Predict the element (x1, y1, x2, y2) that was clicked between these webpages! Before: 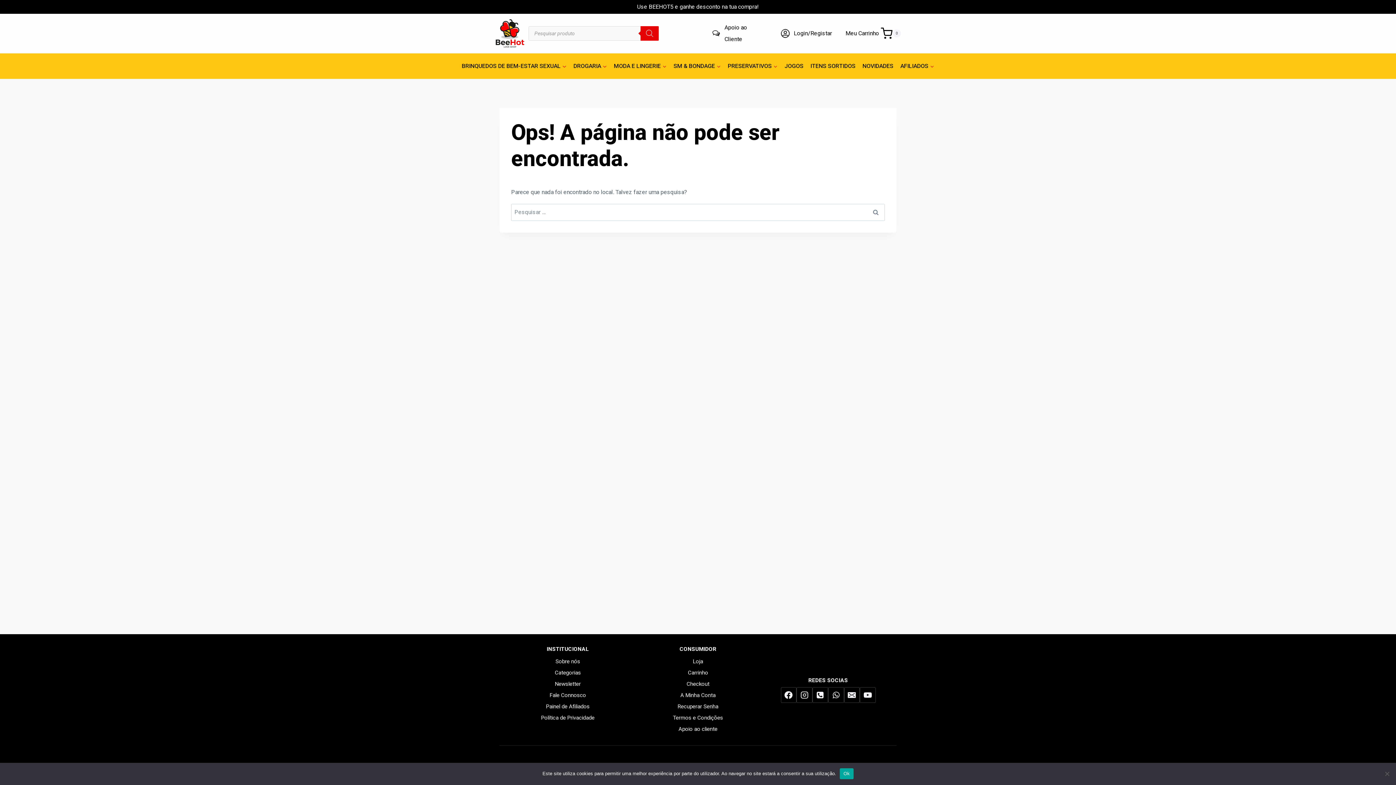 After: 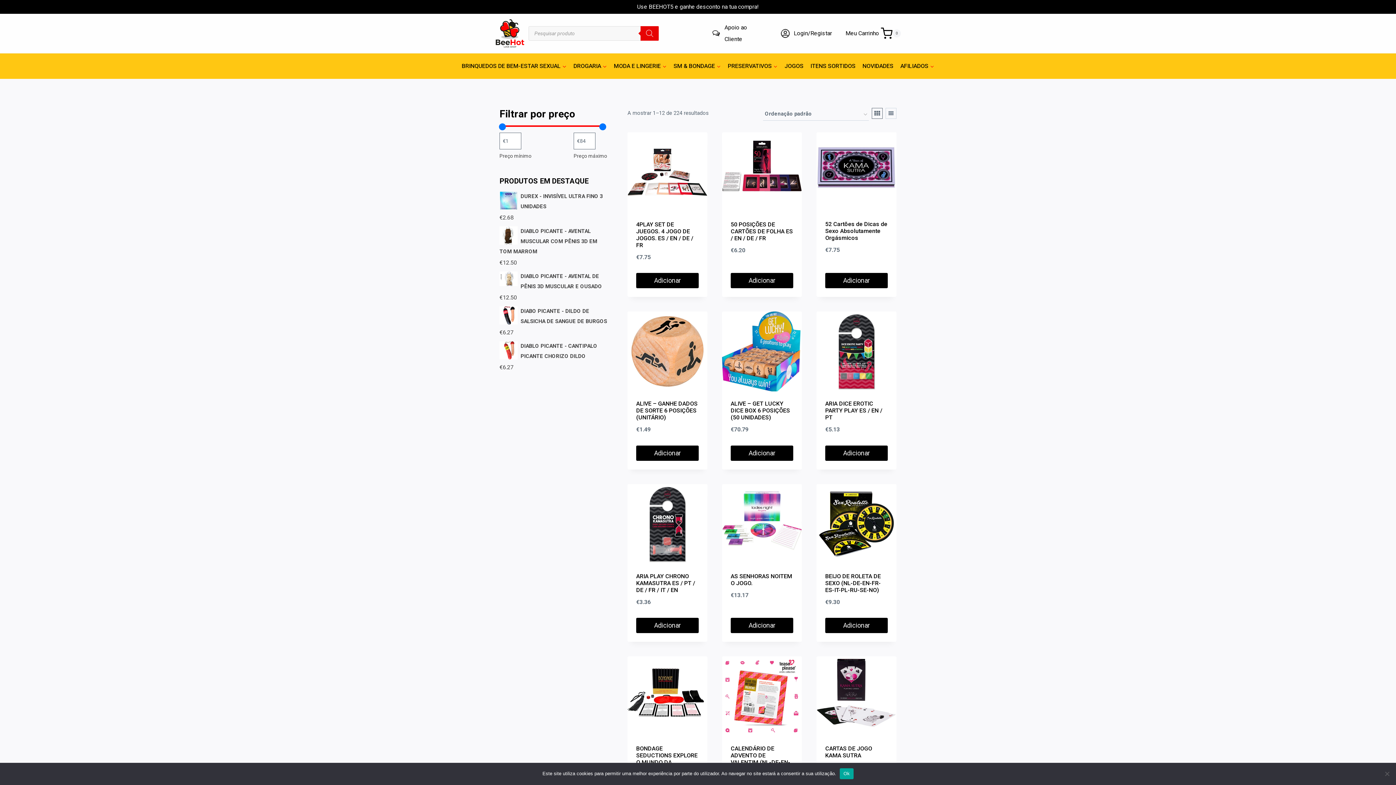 Action: bbox: (781, 60, 807, 71) label: JOGOS